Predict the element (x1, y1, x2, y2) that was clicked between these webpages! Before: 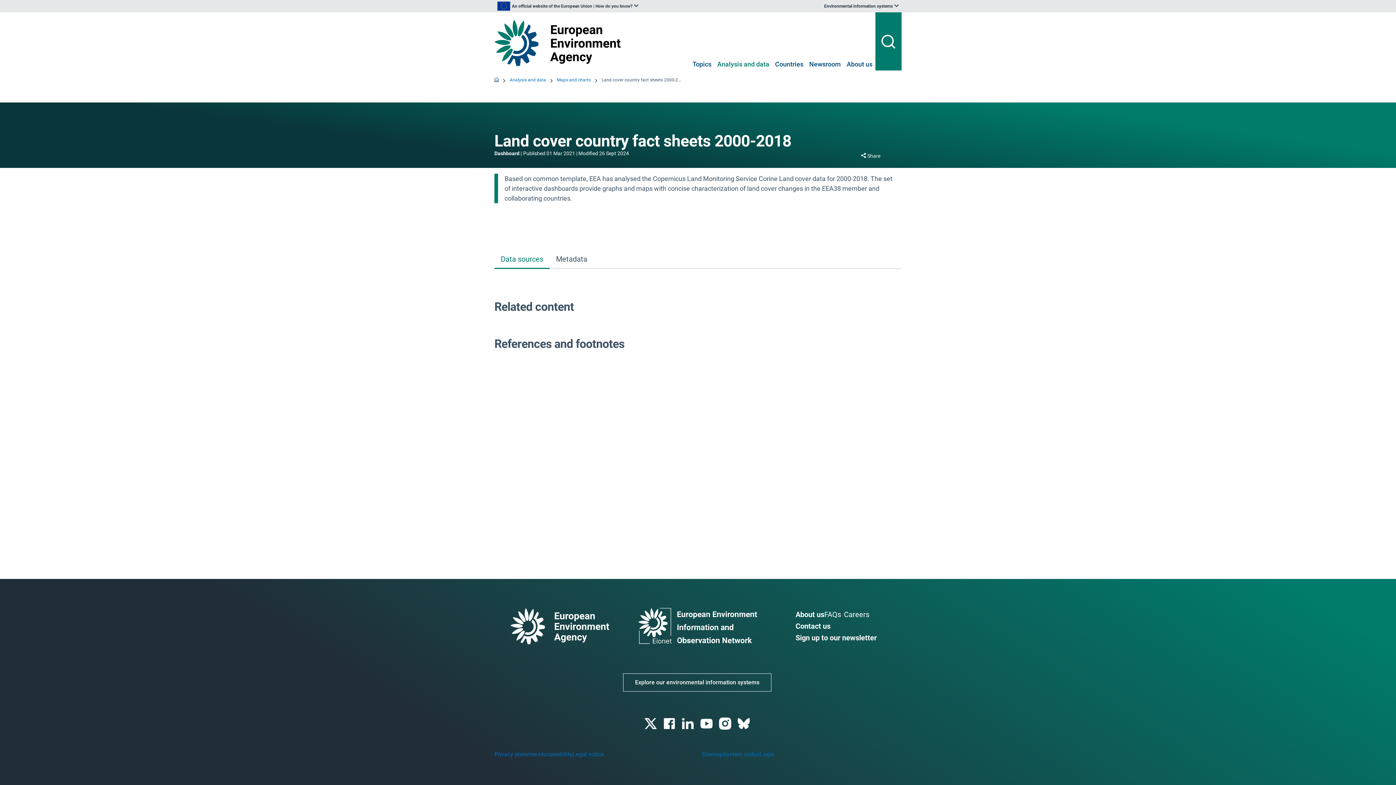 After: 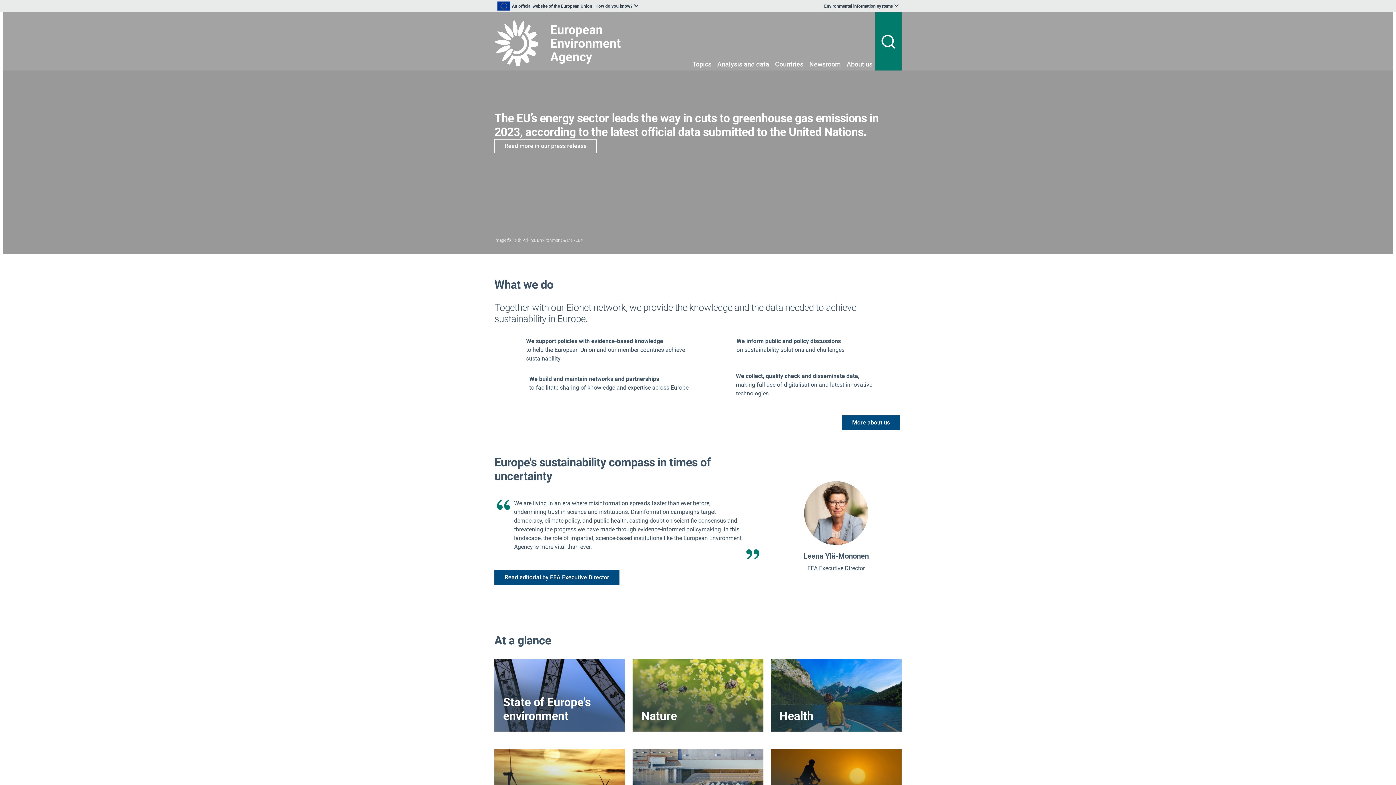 Action: bbox: (494, 77, 498, 83)